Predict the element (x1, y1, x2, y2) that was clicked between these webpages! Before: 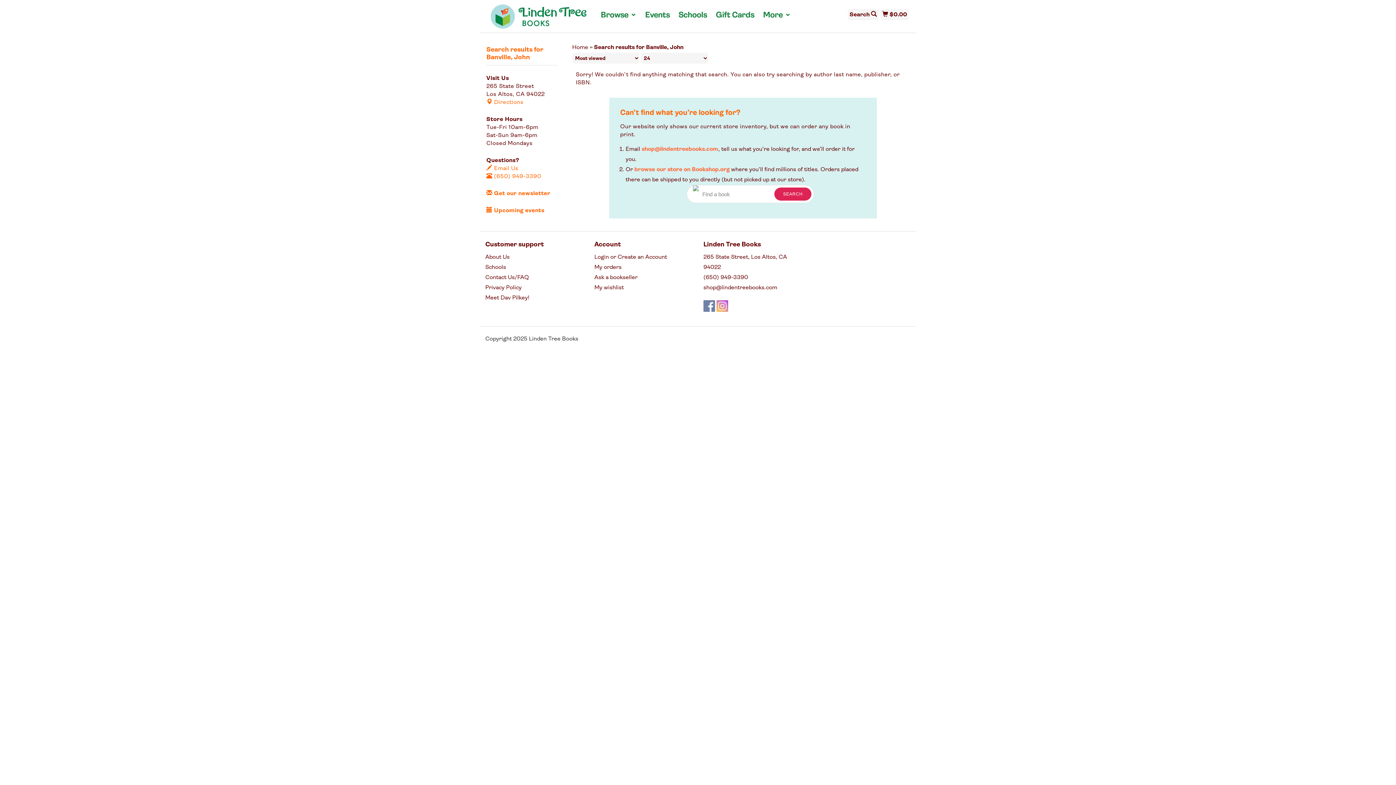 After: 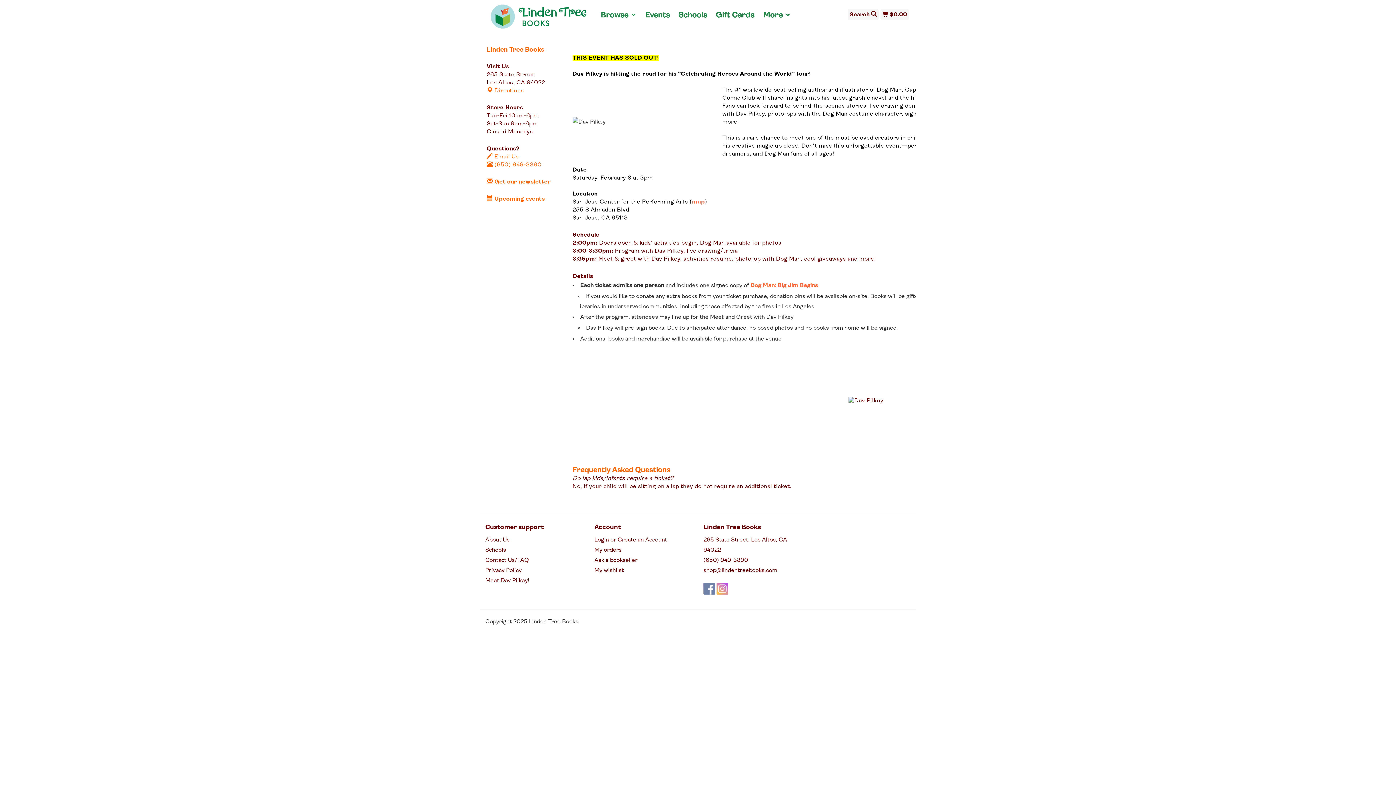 Action: label: Meet Dav Pilkey! bbox: (485, 295, 529, 301)